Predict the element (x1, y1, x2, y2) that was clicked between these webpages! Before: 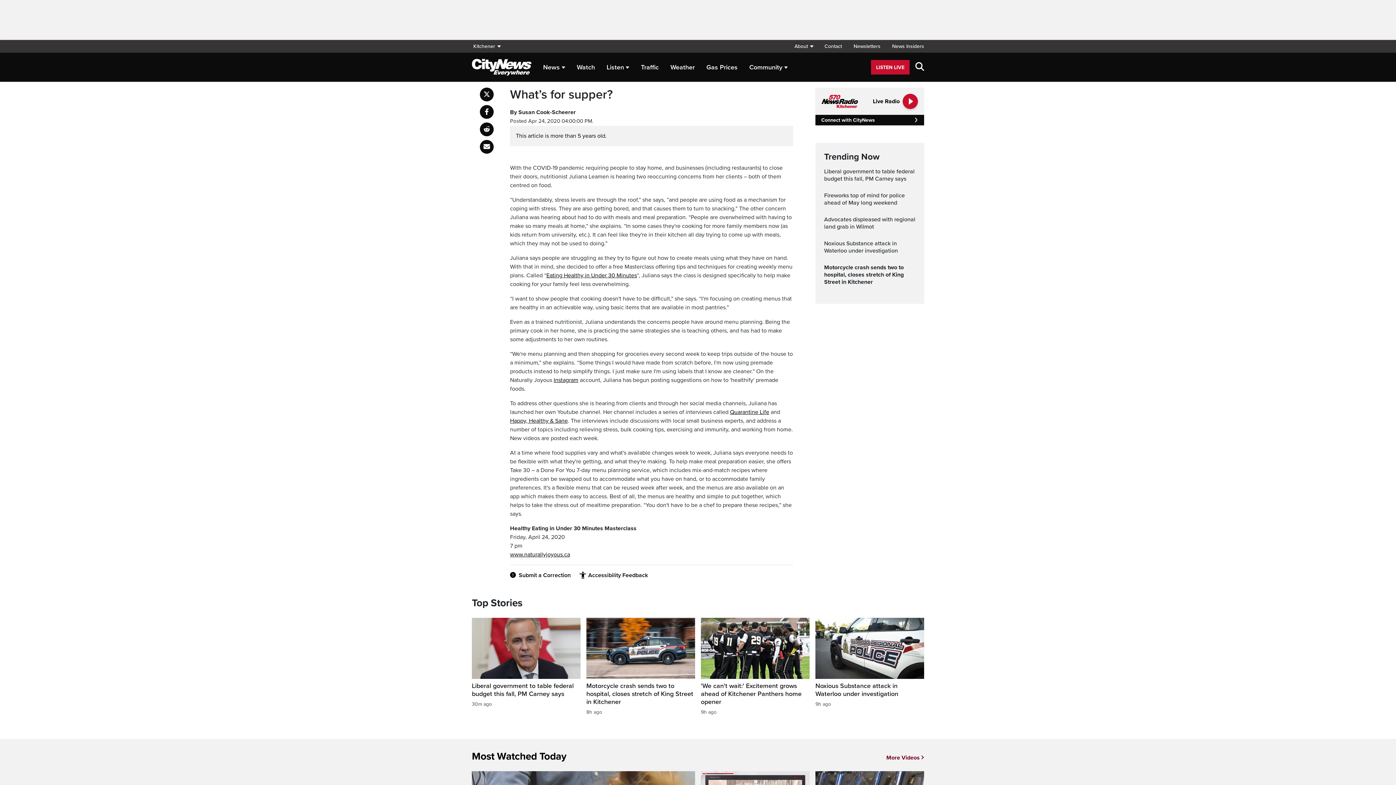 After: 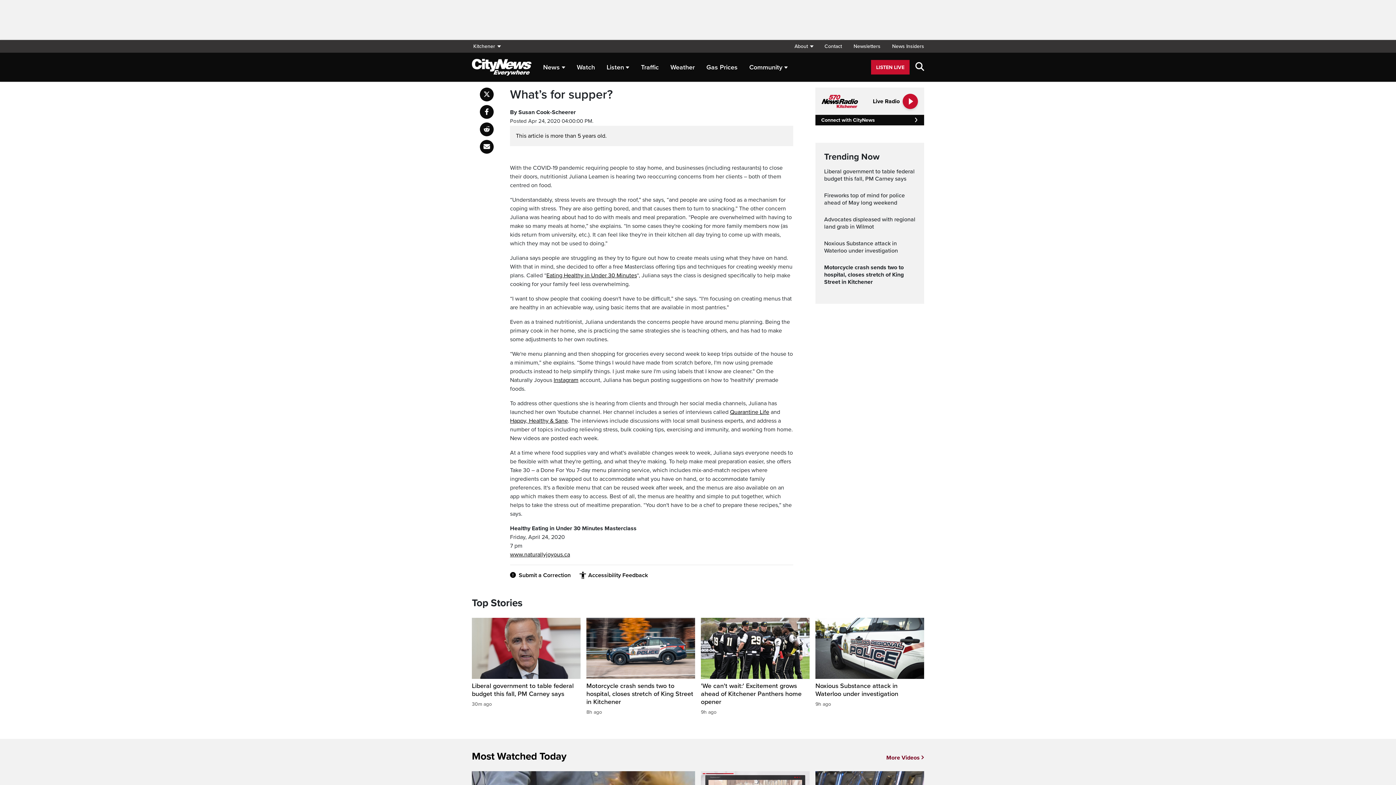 Action: bbox: (480, 87, 493, 101) label: Share on X